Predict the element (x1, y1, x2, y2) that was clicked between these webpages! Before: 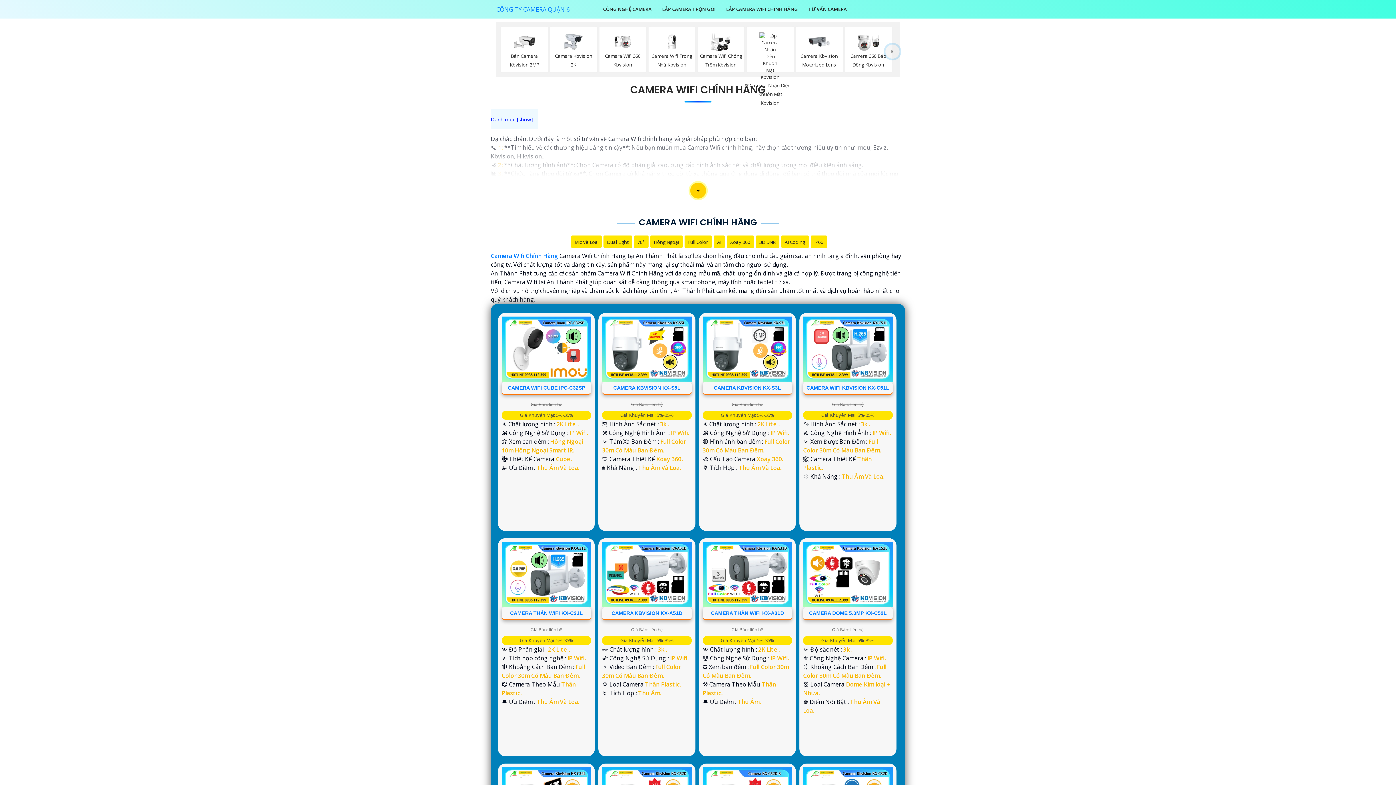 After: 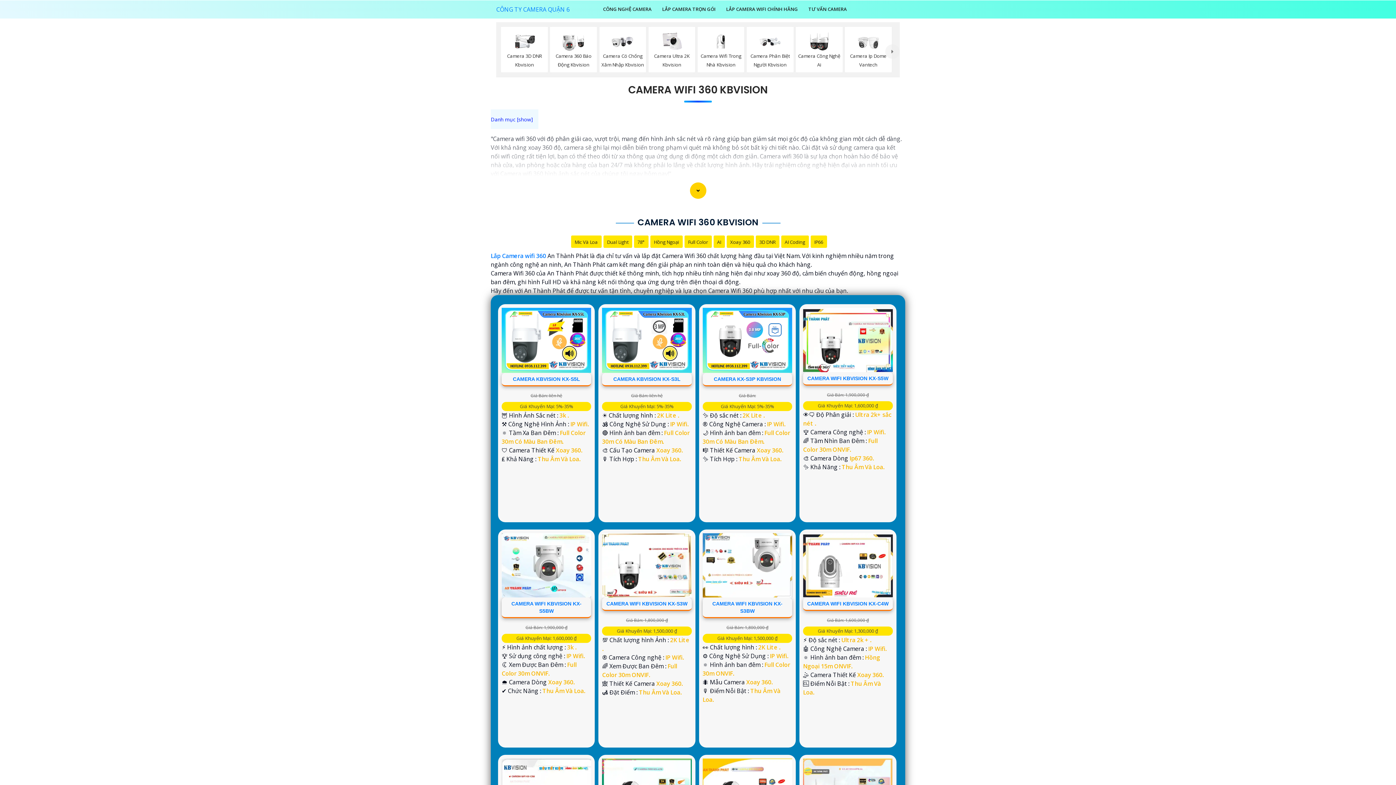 Action: label: Camera Wifi 360 Kbvision bbox: (601, 32, 644, 67)